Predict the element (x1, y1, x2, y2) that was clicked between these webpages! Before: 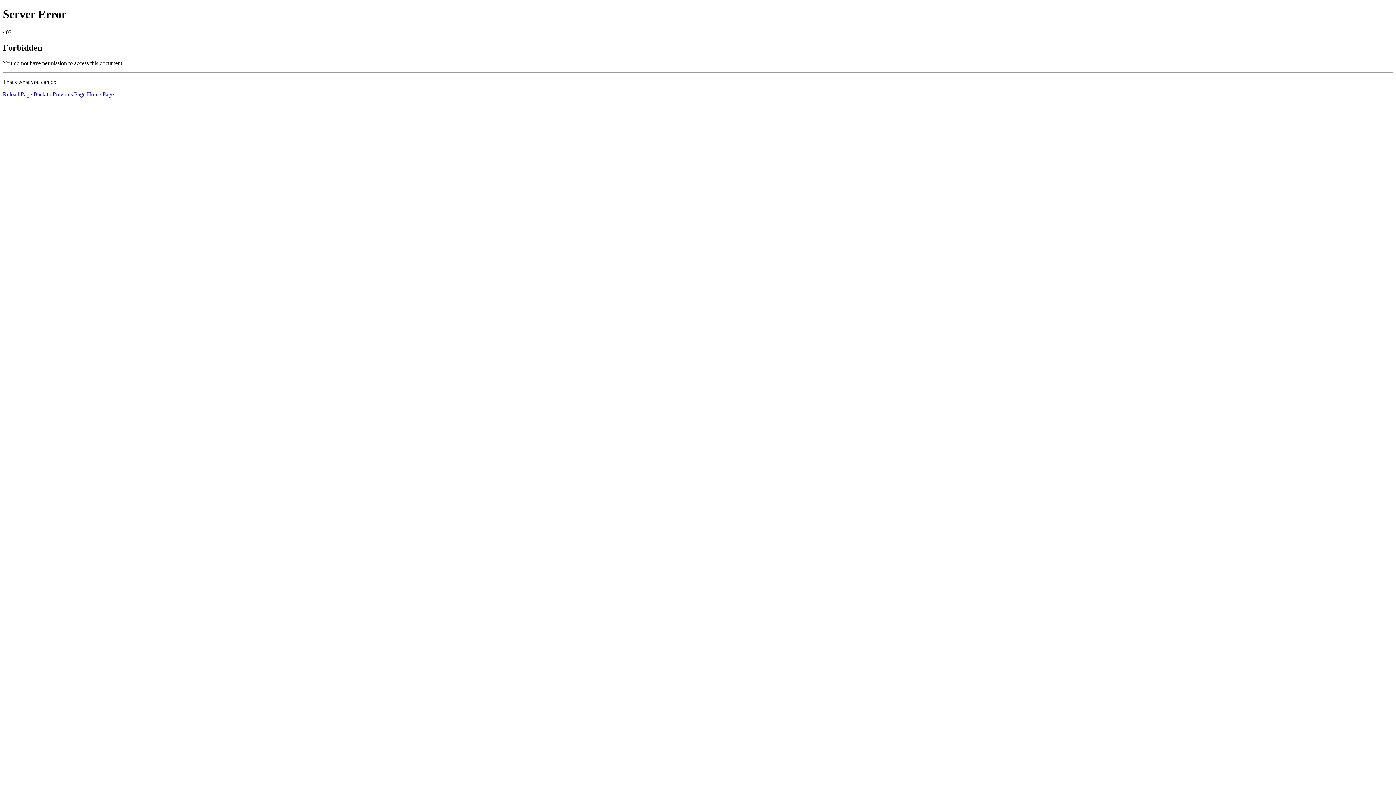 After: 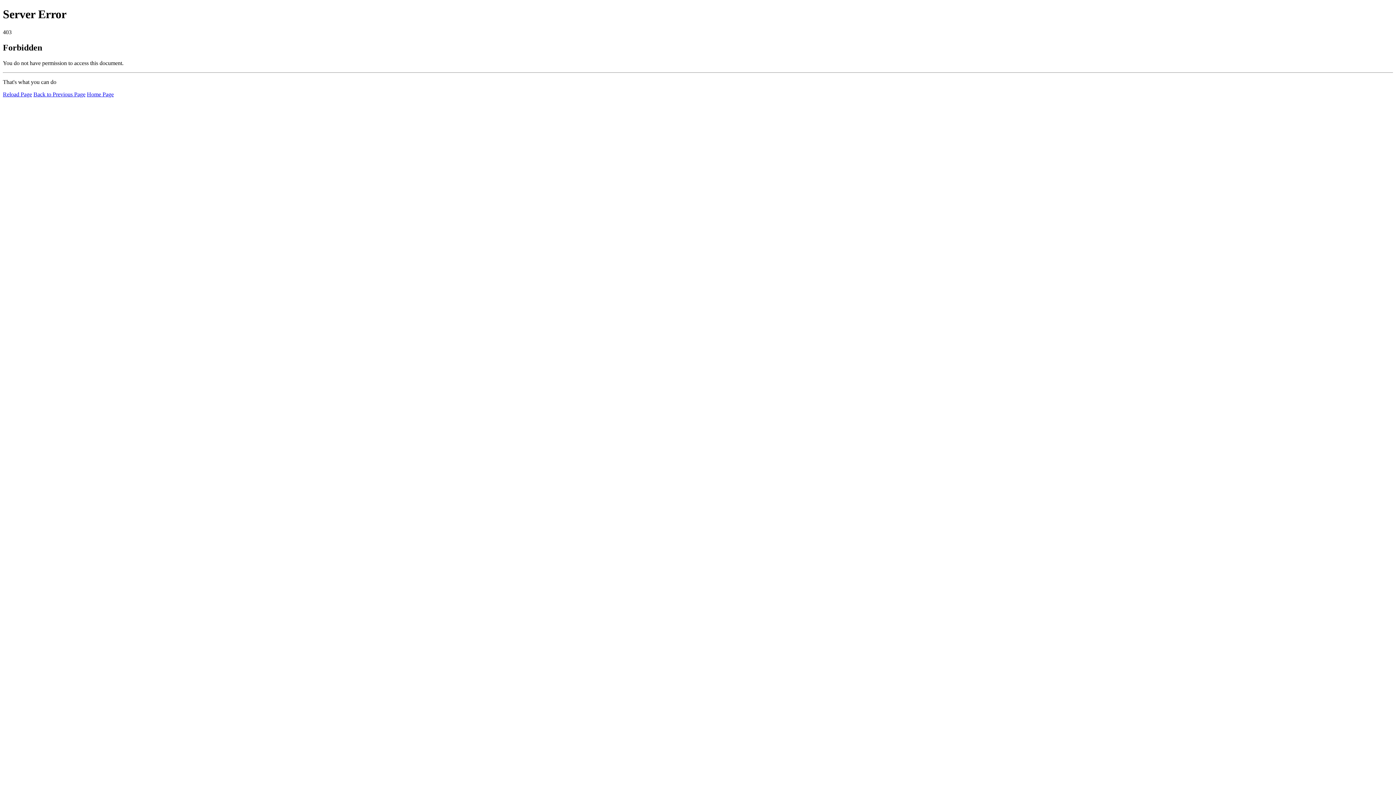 Action: bbox: (86, 91, 113, 97) label: Home Page